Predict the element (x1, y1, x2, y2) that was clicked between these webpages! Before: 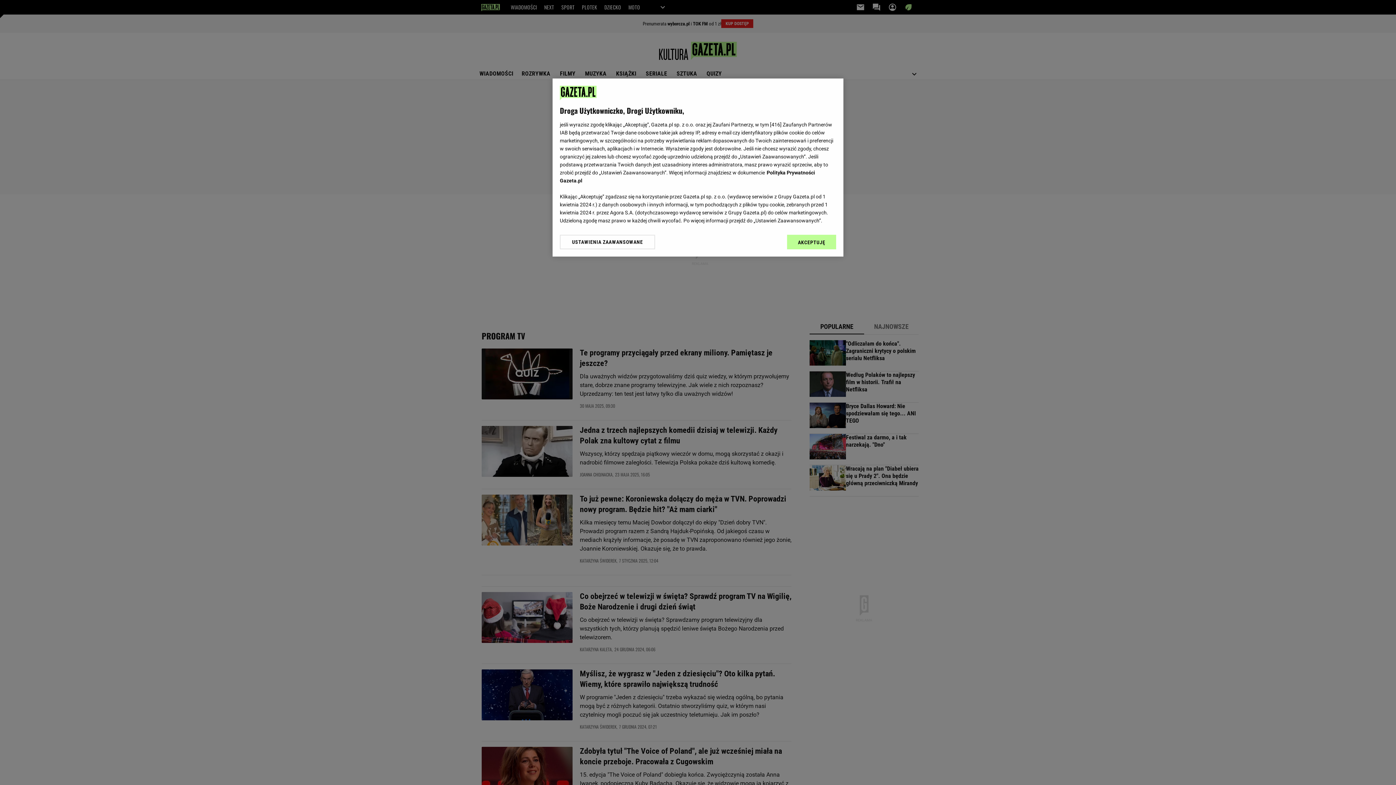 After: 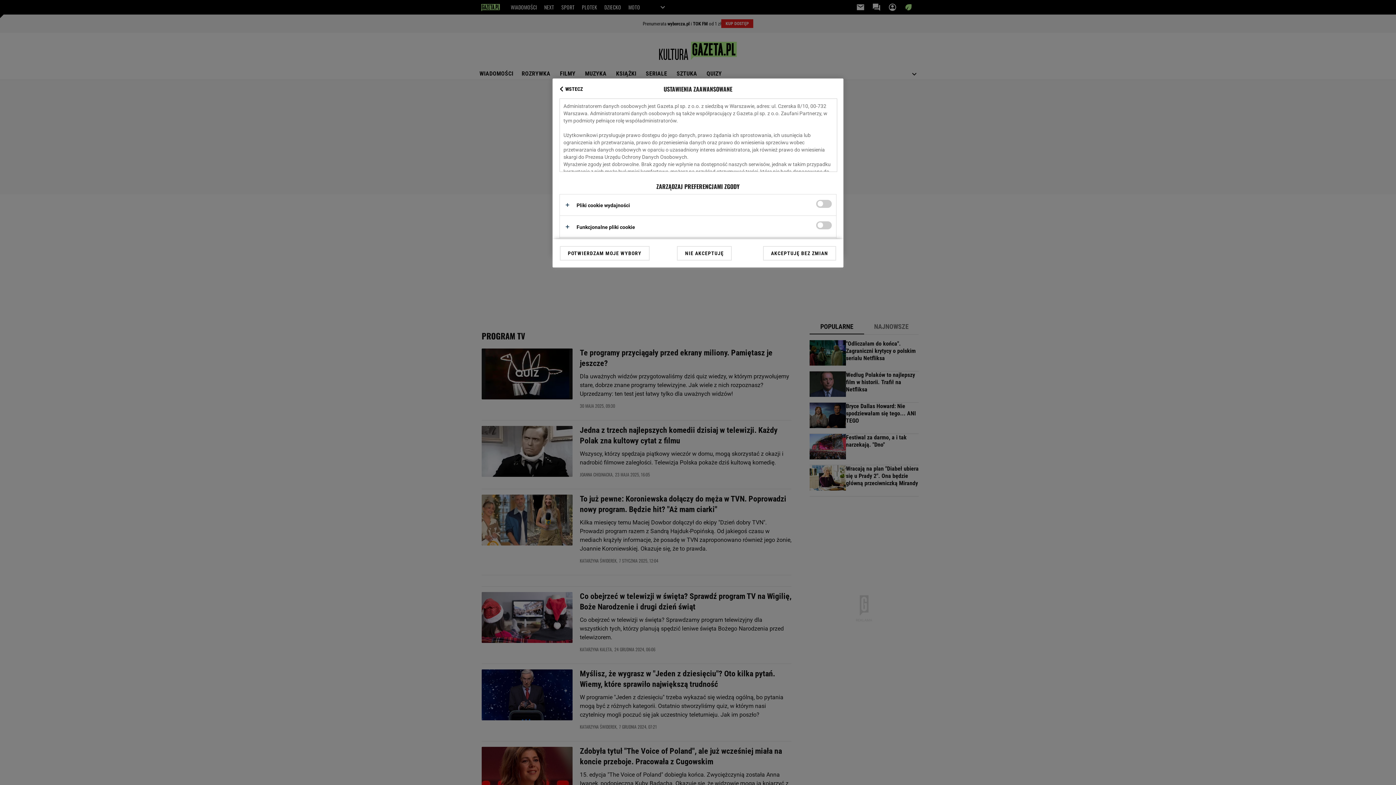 Action: label: USTAWIENIA ZAAWANSOWANE bbox: (560, 234, 655, 249)